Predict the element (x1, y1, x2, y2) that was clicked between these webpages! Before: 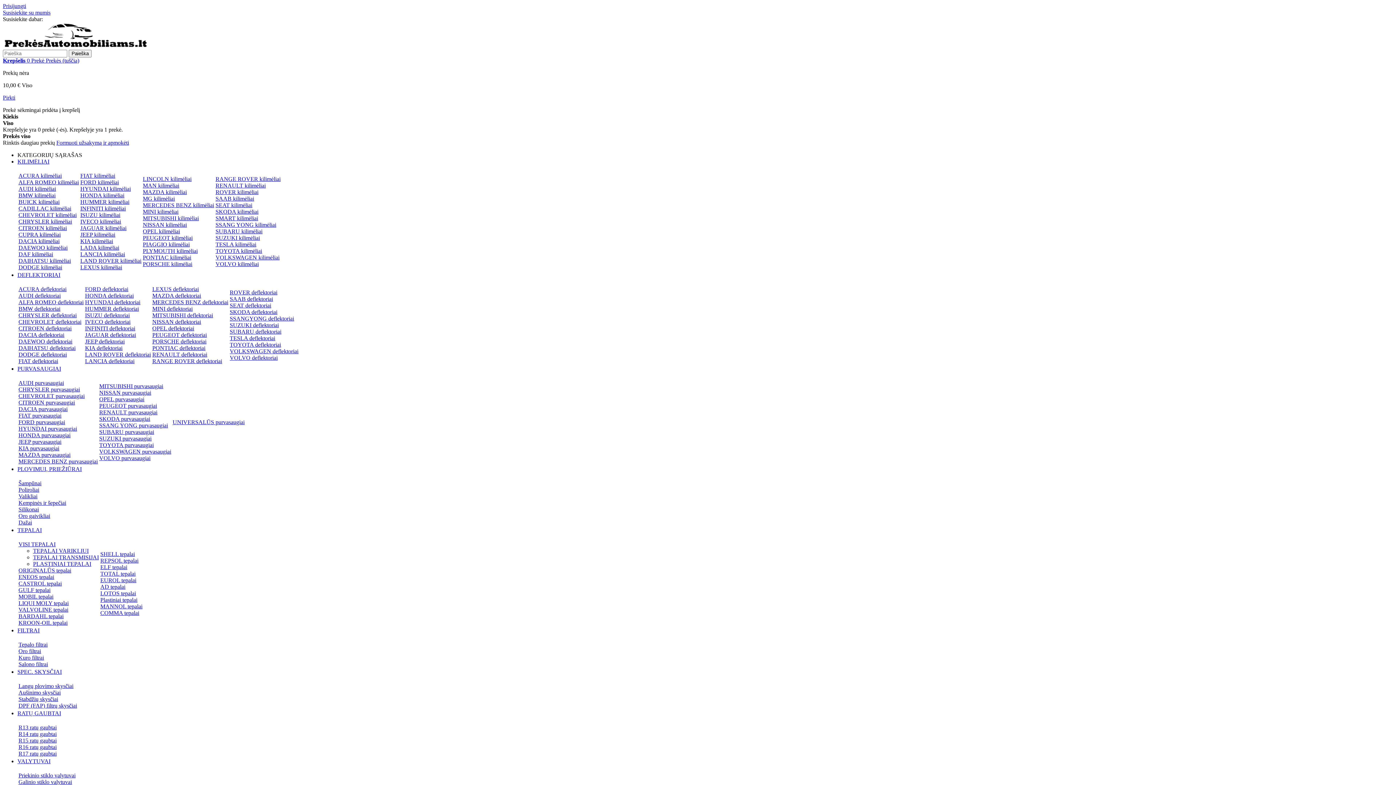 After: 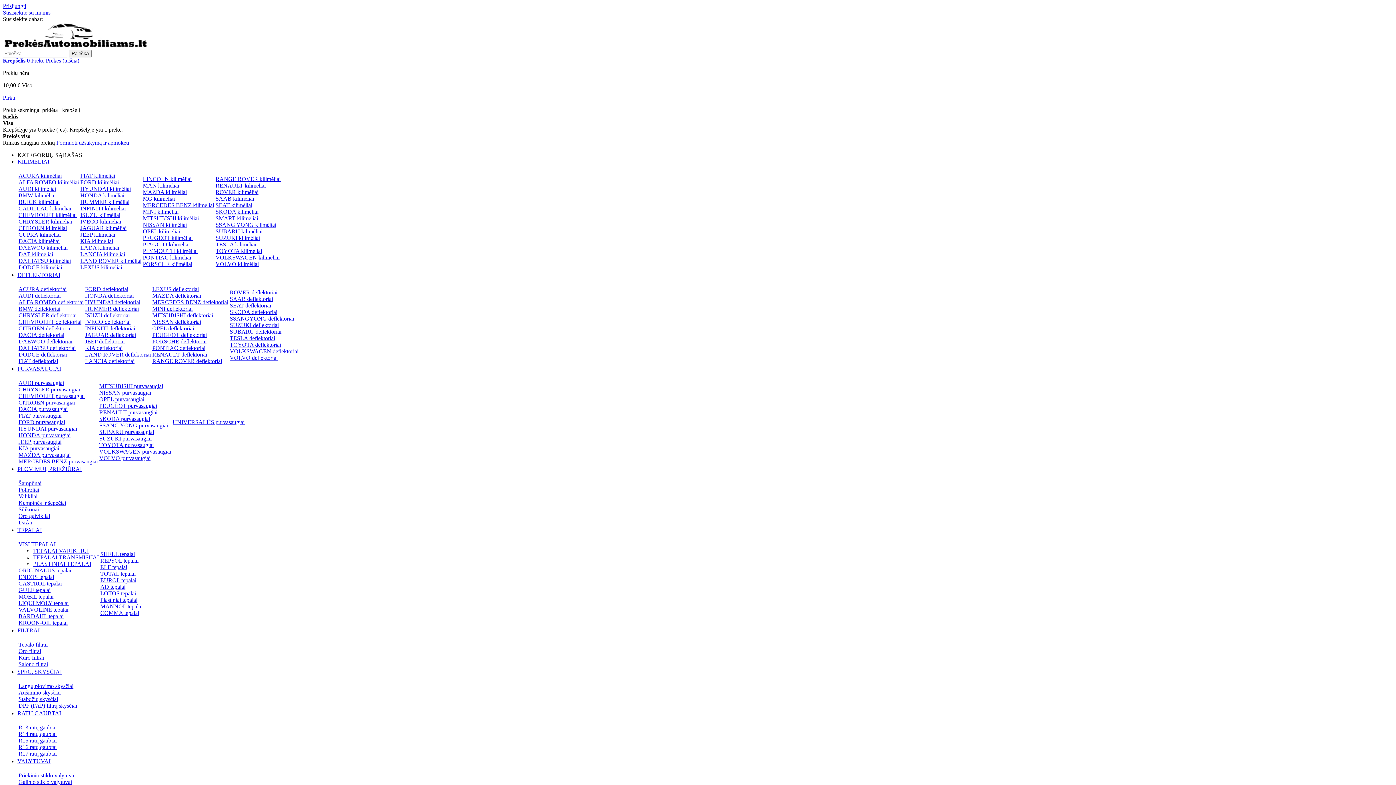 Action: bbox: (80, 218, 121, 224) label: IVECO kilimėliai